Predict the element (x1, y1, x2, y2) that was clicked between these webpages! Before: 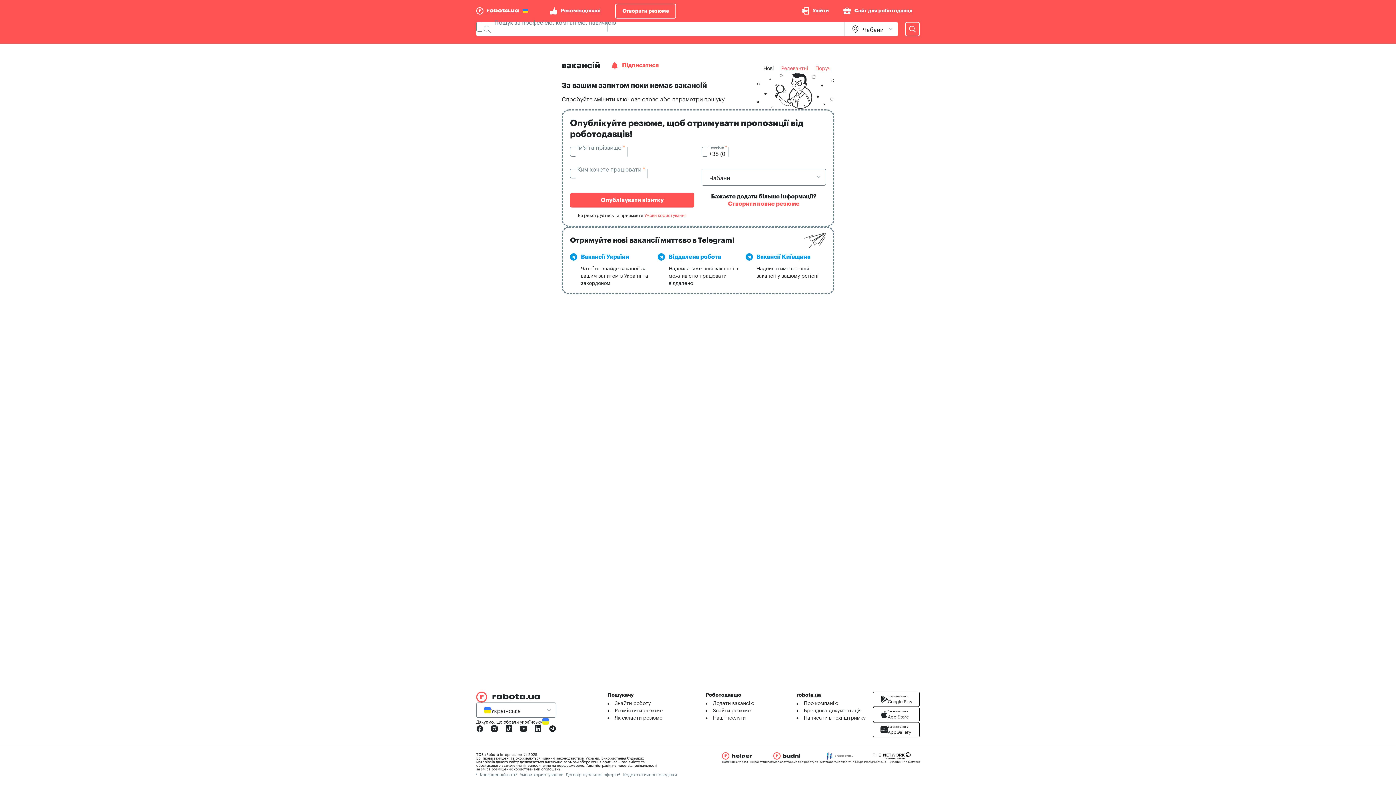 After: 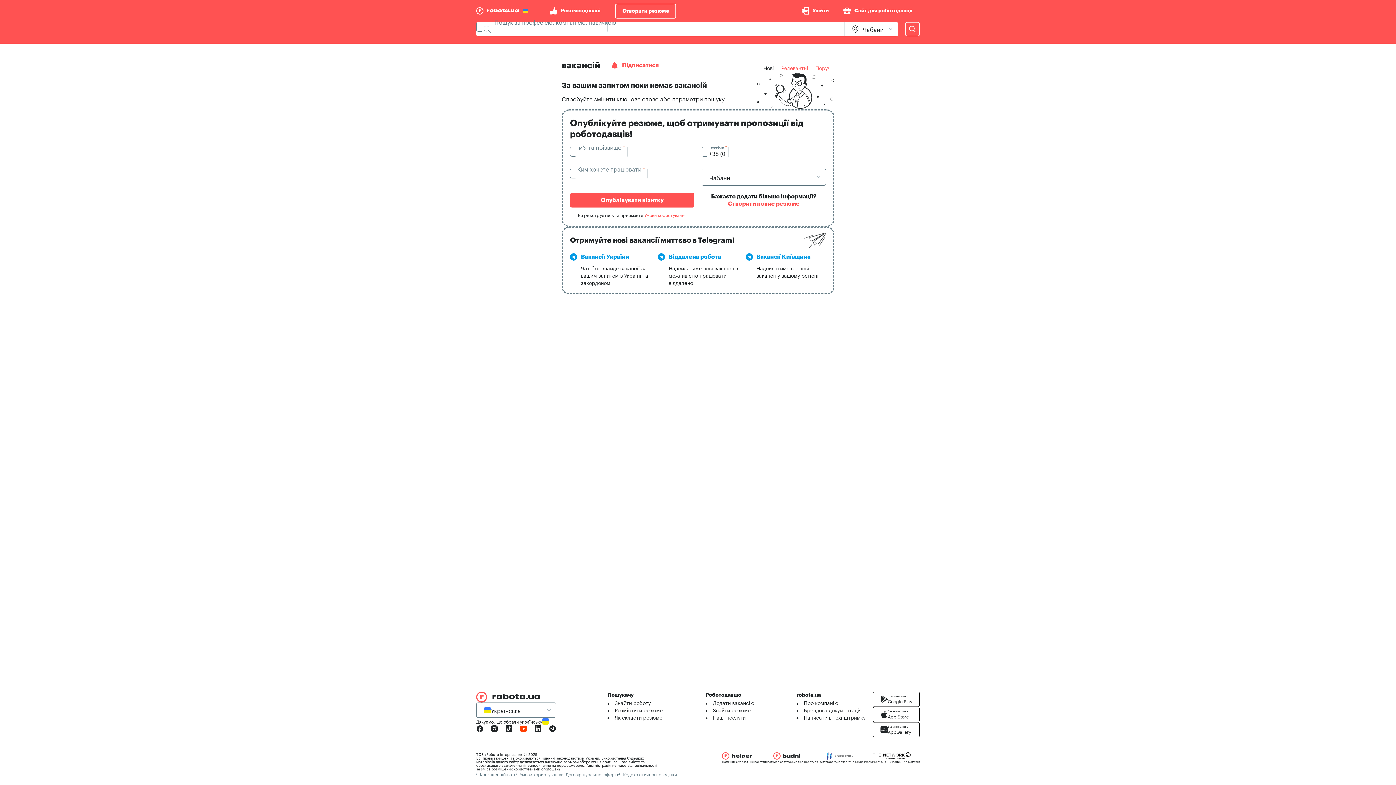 Action: bbox: (516, 734, 530, 748)